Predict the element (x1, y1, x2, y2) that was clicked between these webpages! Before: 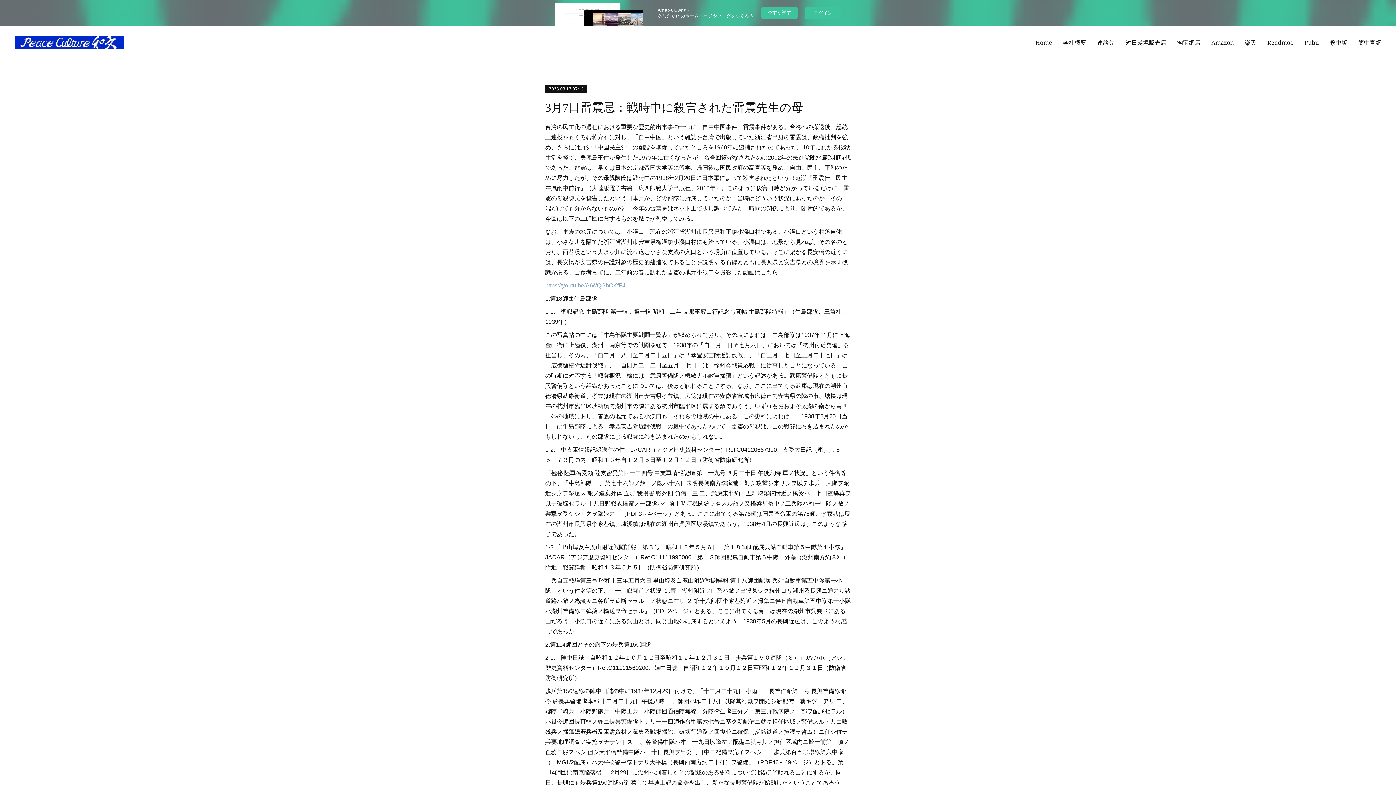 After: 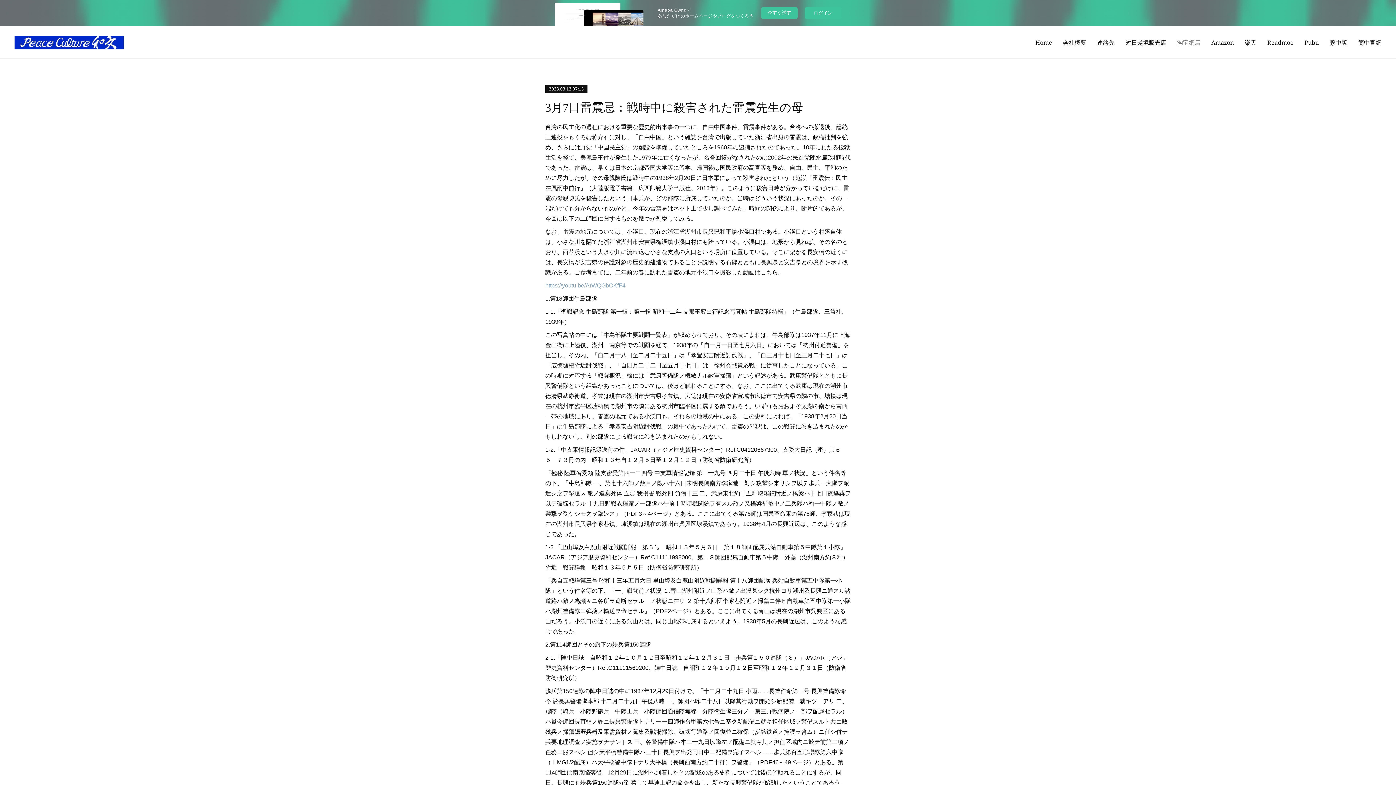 Action: label: 淘宝網店 bbox: (1172, 31, 1206, 53)